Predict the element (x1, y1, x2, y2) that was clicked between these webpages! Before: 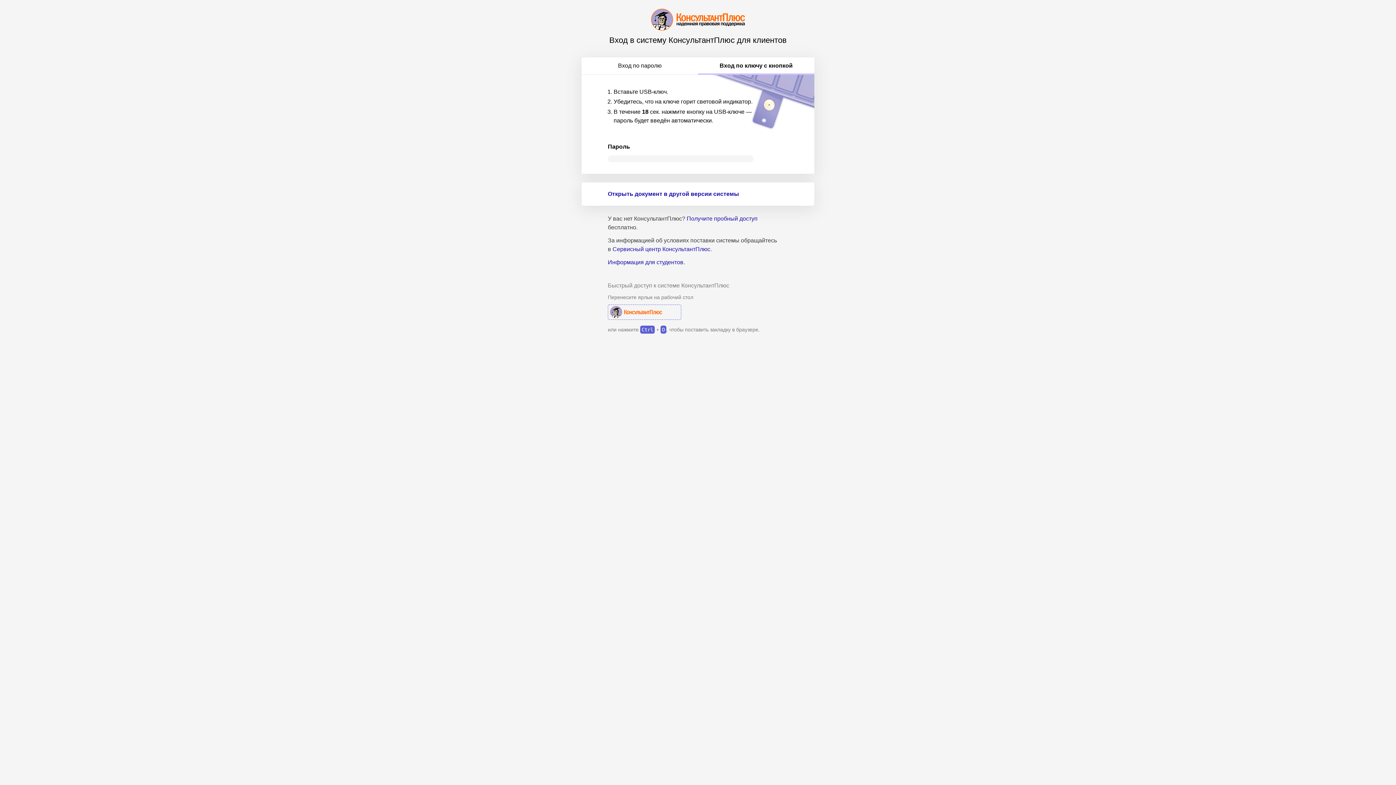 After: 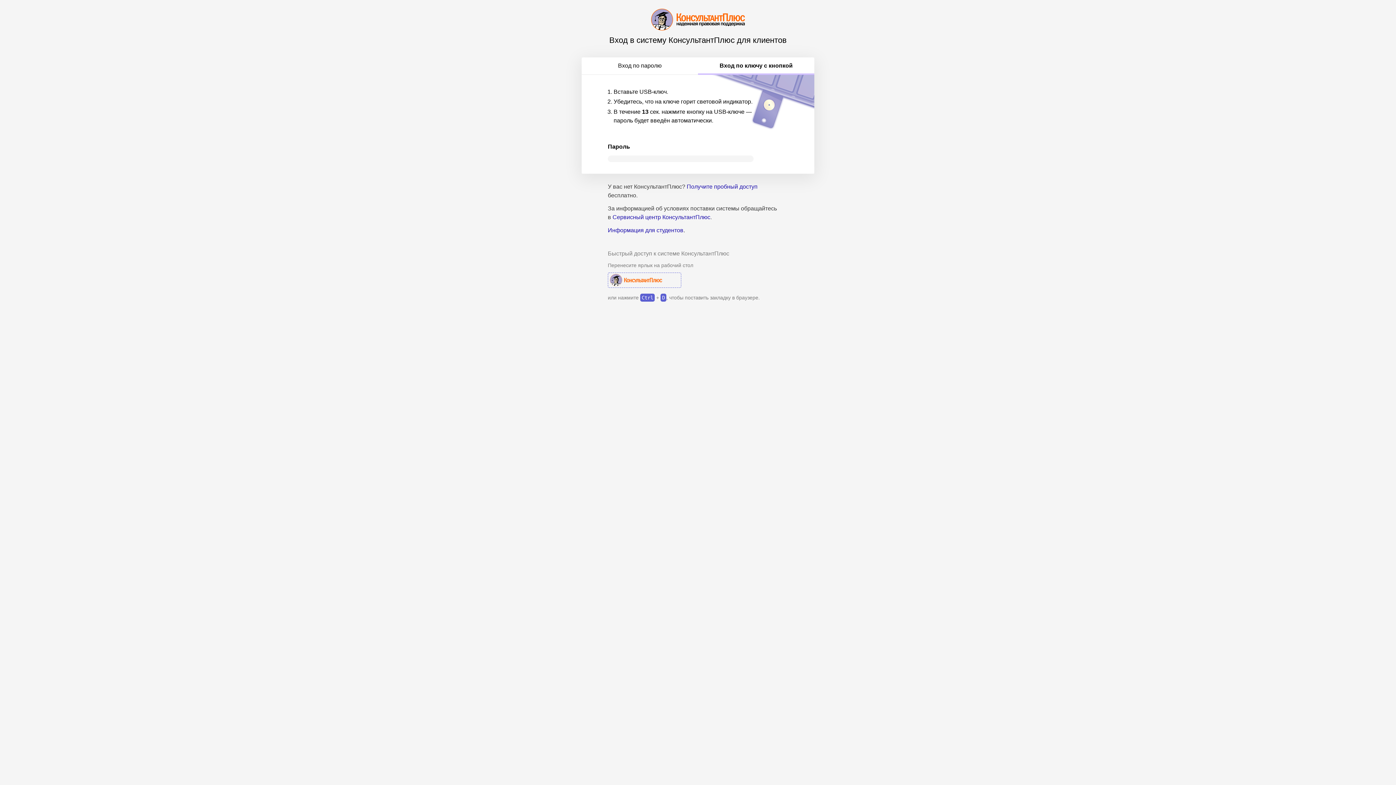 Action: bbox: (608, 304, 681, 319) label: КонсультантПлюс Авторизация